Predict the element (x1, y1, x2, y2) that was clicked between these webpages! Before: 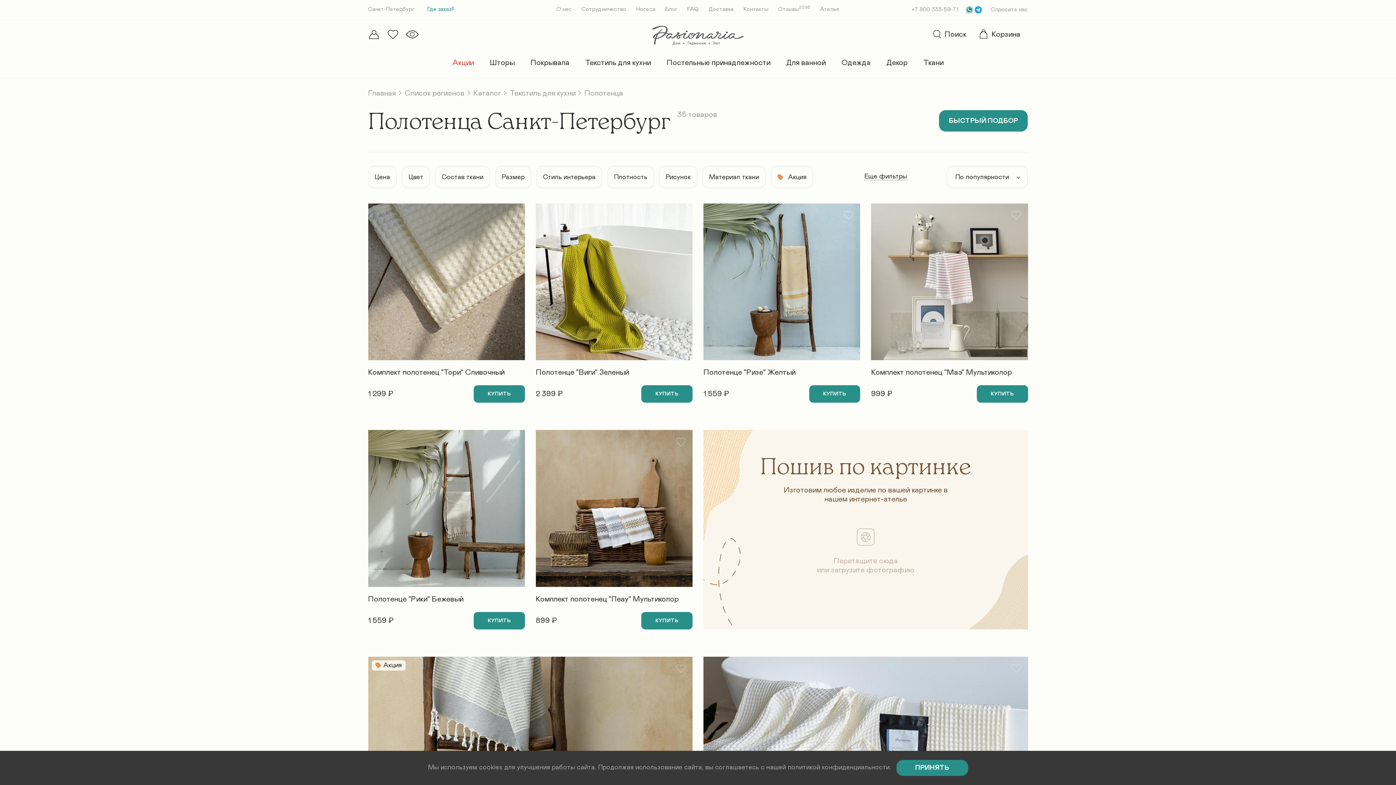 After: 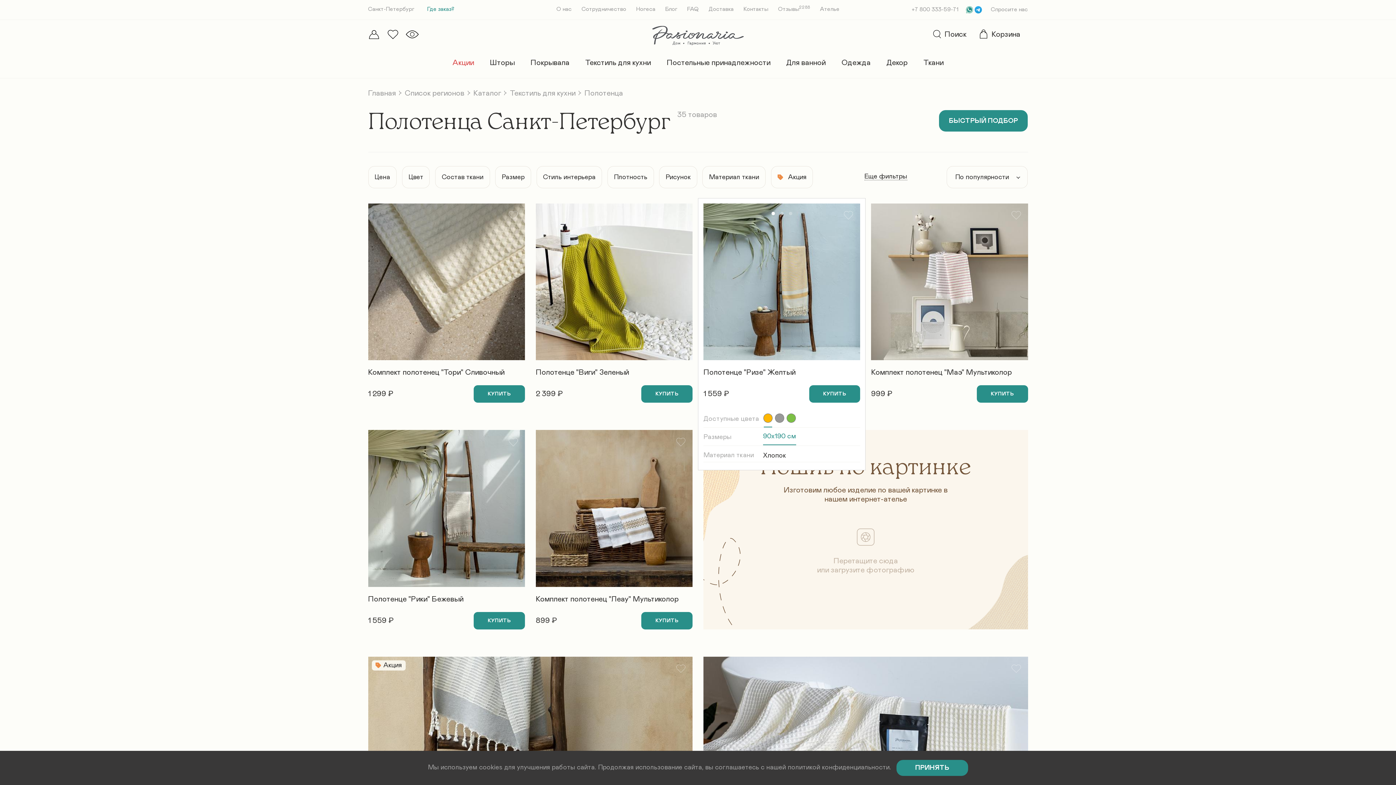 Action: label: КУПИТЬ bbox: (809, 385, 860, 402)